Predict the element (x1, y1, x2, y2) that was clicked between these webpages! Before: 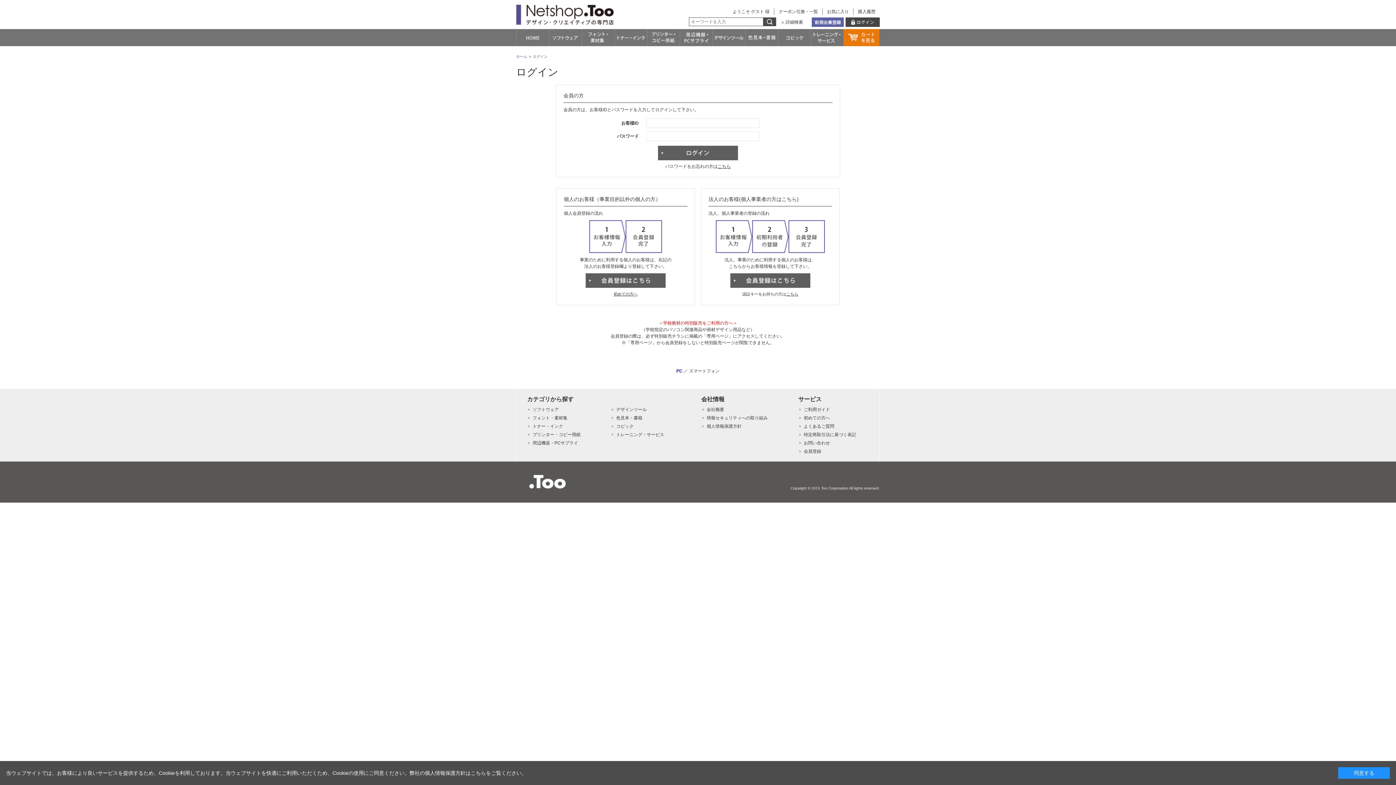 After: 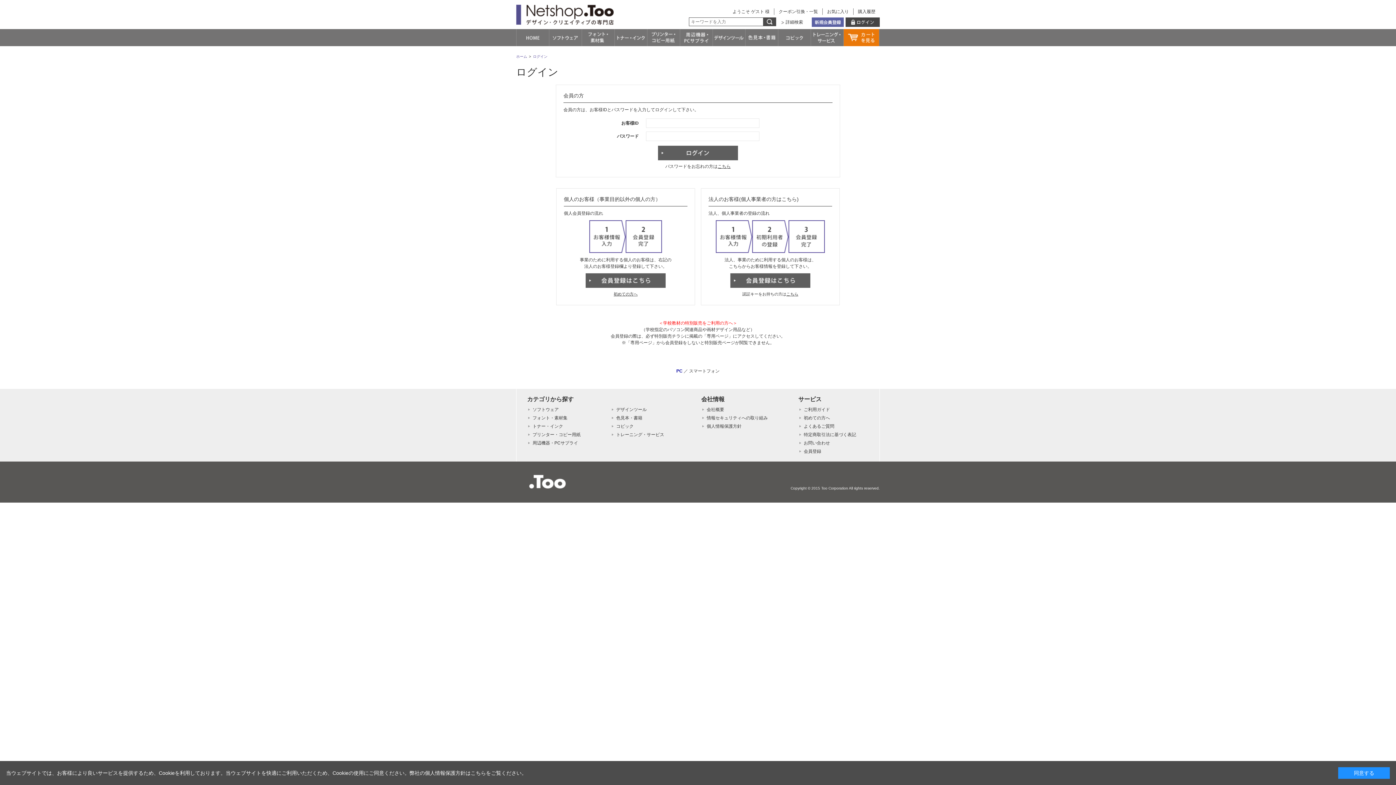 Action: label: クーポン引換・一覧 bbox: (774, 8, 822, 14)